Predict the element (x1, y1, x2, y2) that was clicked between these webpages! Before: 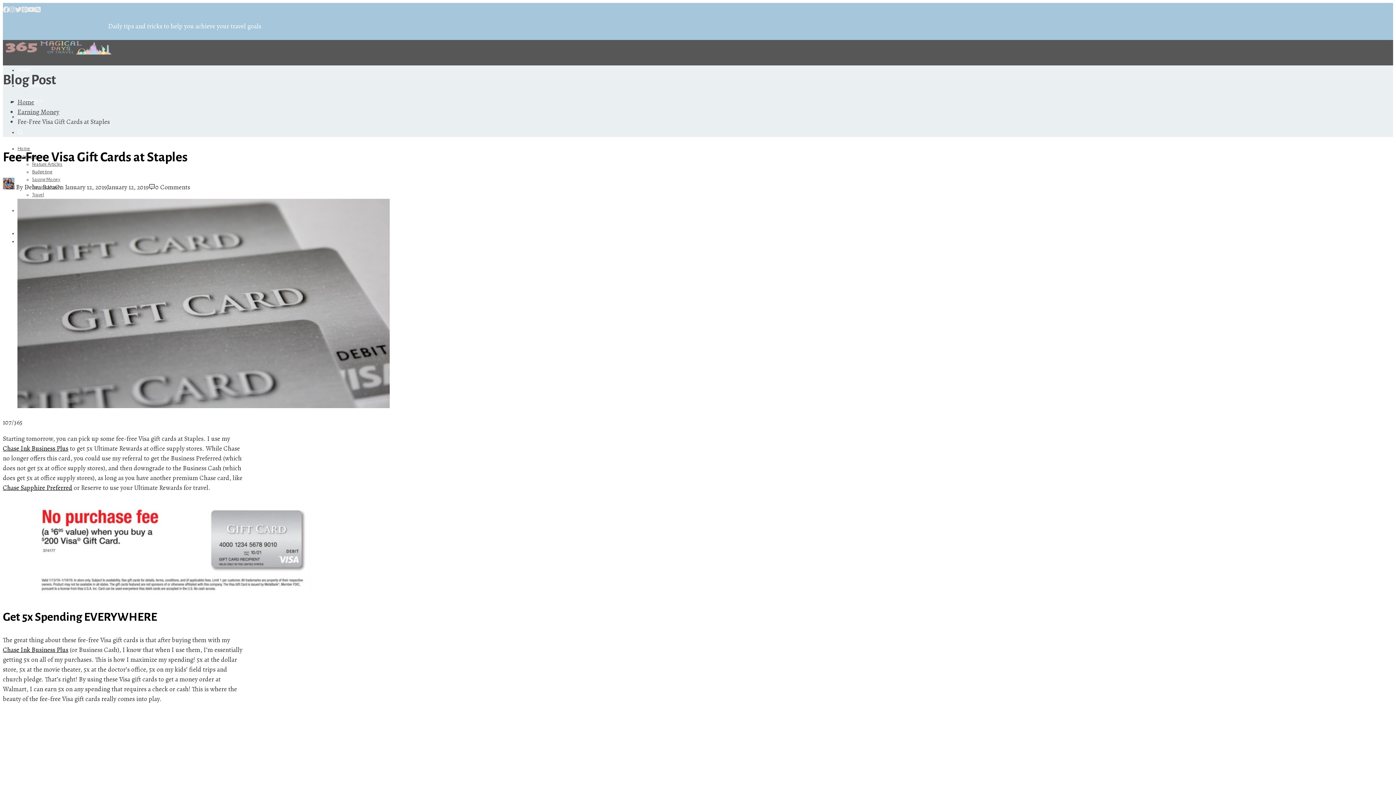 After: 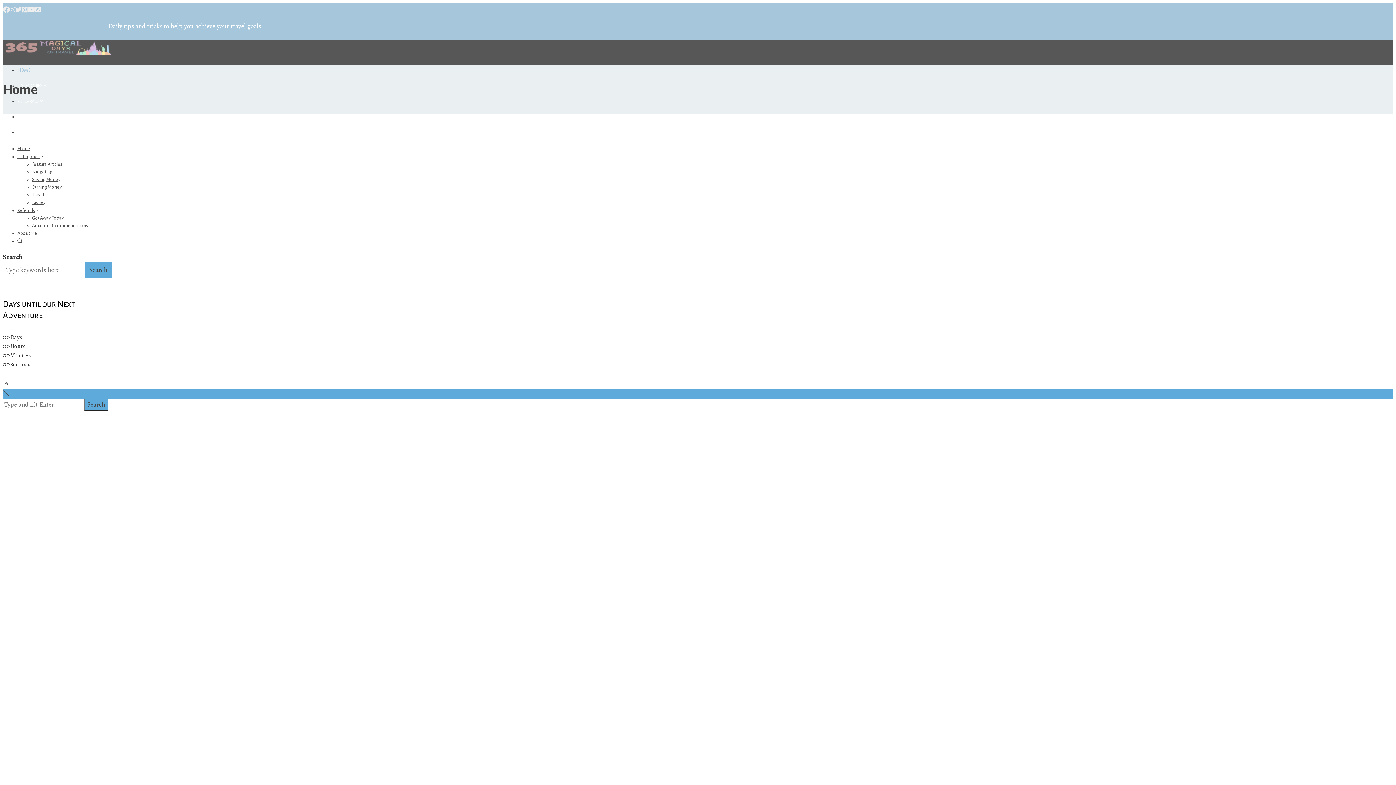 Action: bbox: (2, 48, 112, 56)